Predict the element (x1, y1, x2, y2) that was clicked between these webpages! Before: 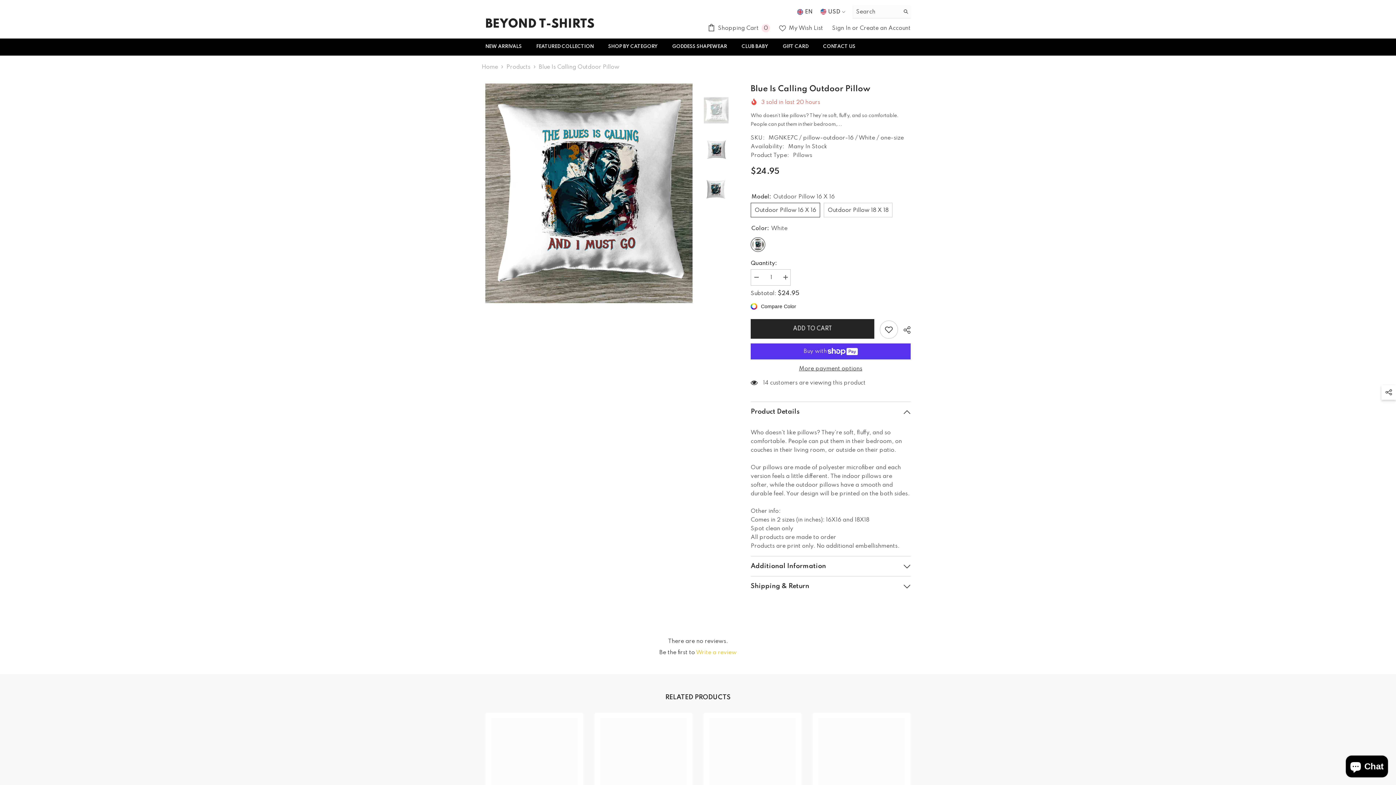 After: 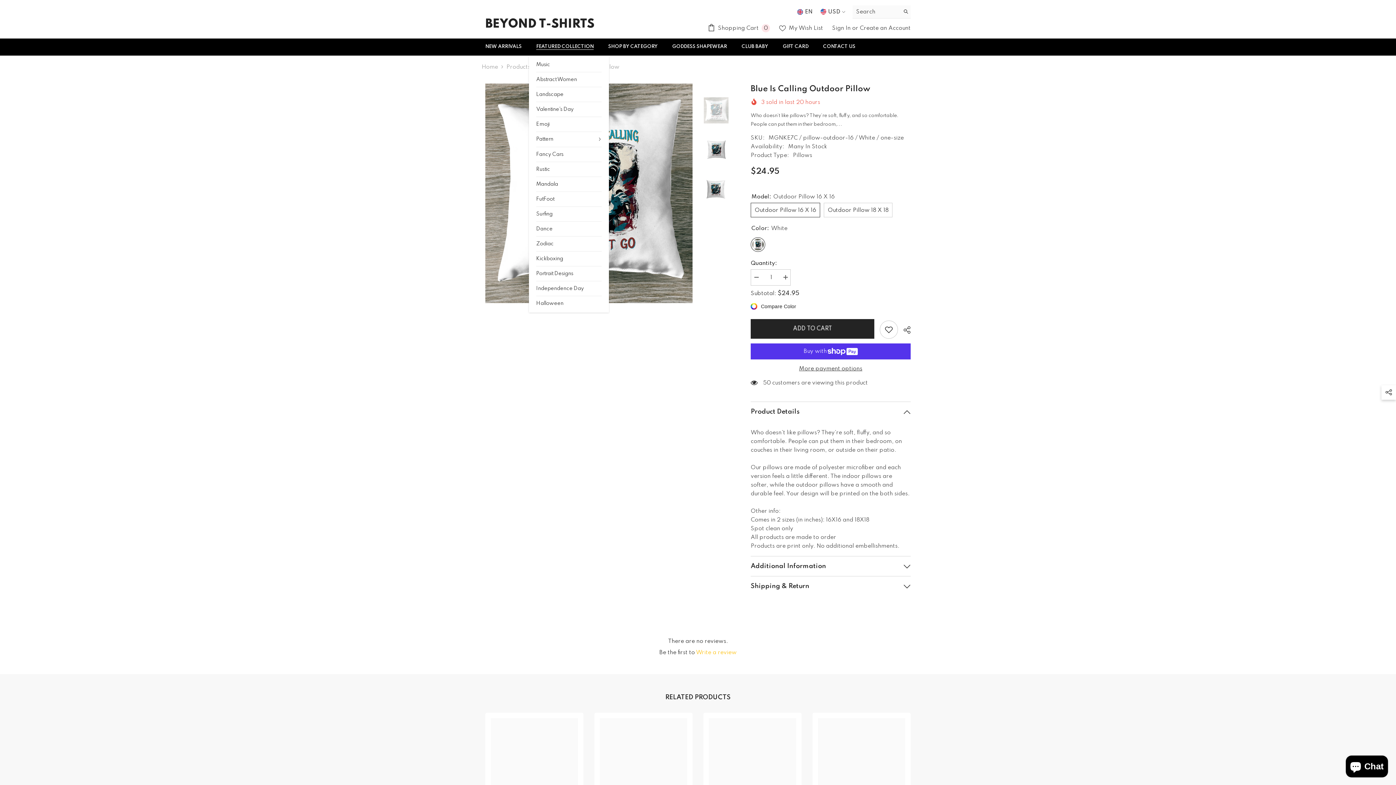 Action: bbox: (529, 42, 601, 55) label: FEATURED COLLECTION